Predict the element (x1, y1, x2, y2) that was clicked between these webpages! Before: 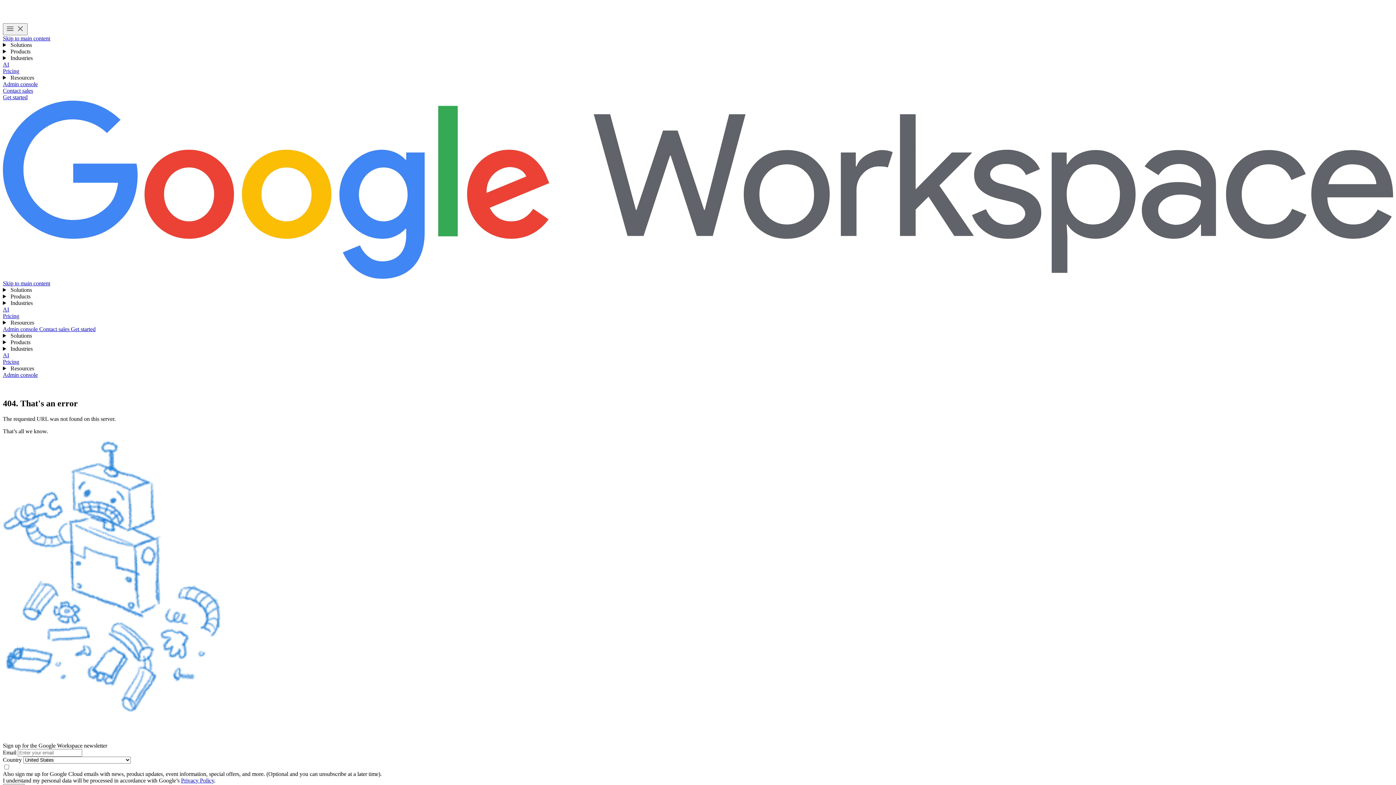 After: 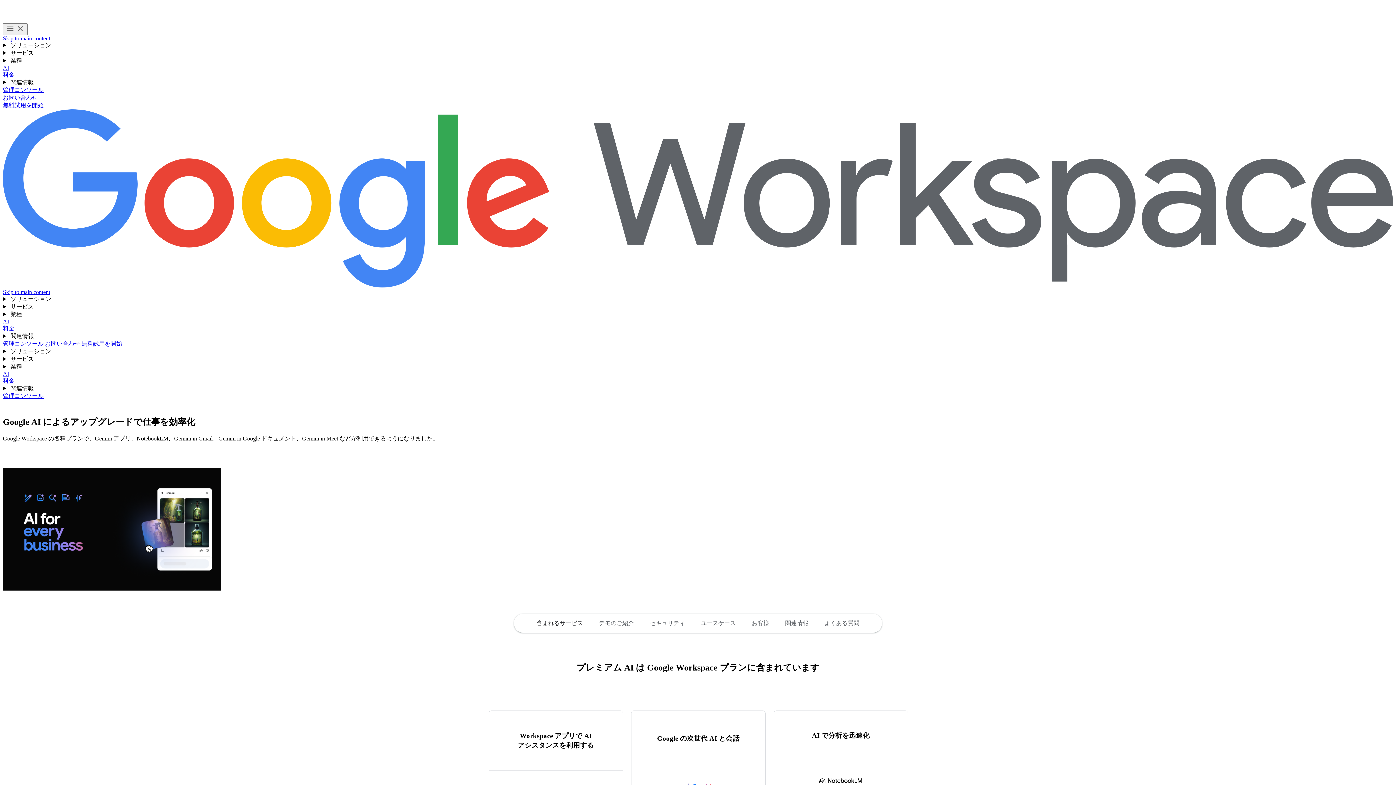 Action: bbox: (2, 352, 9, 358) label: AI